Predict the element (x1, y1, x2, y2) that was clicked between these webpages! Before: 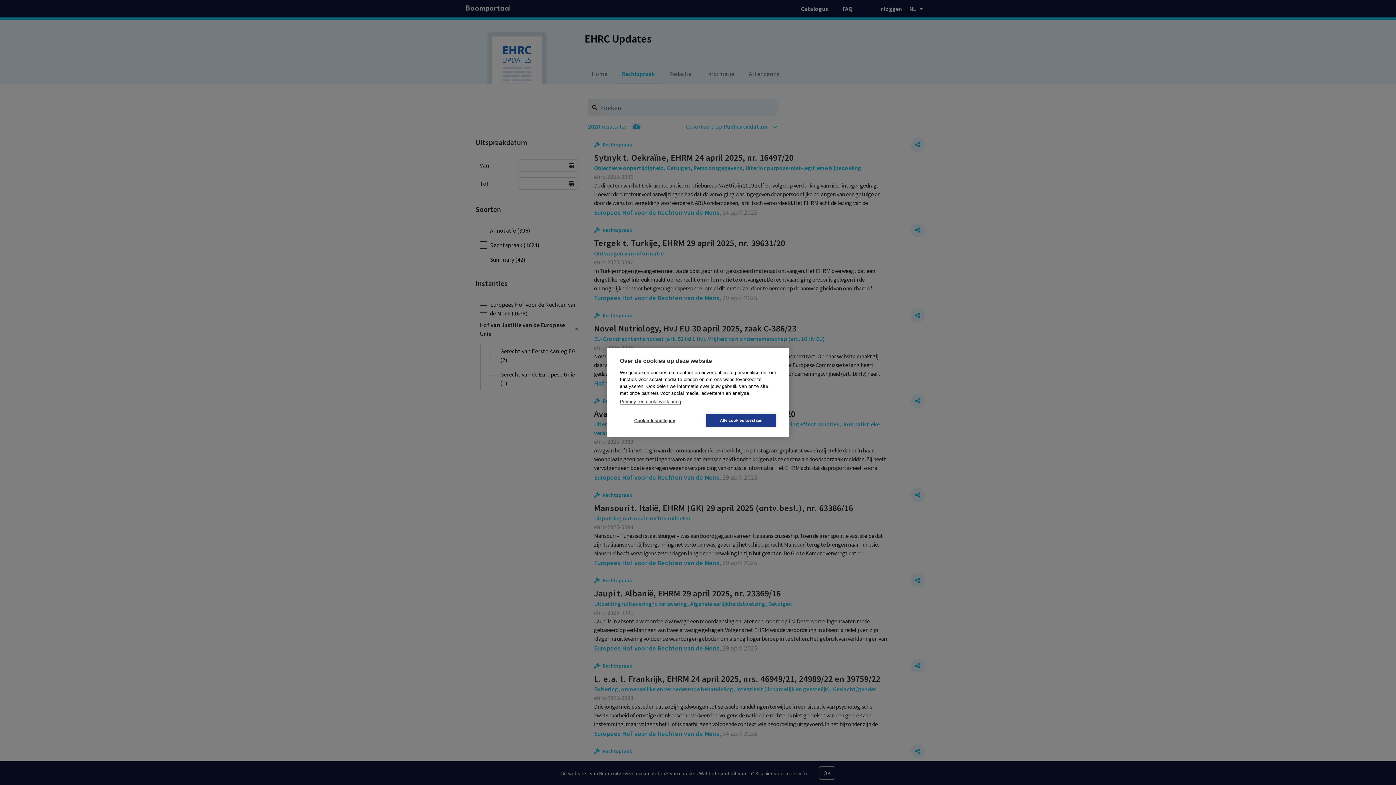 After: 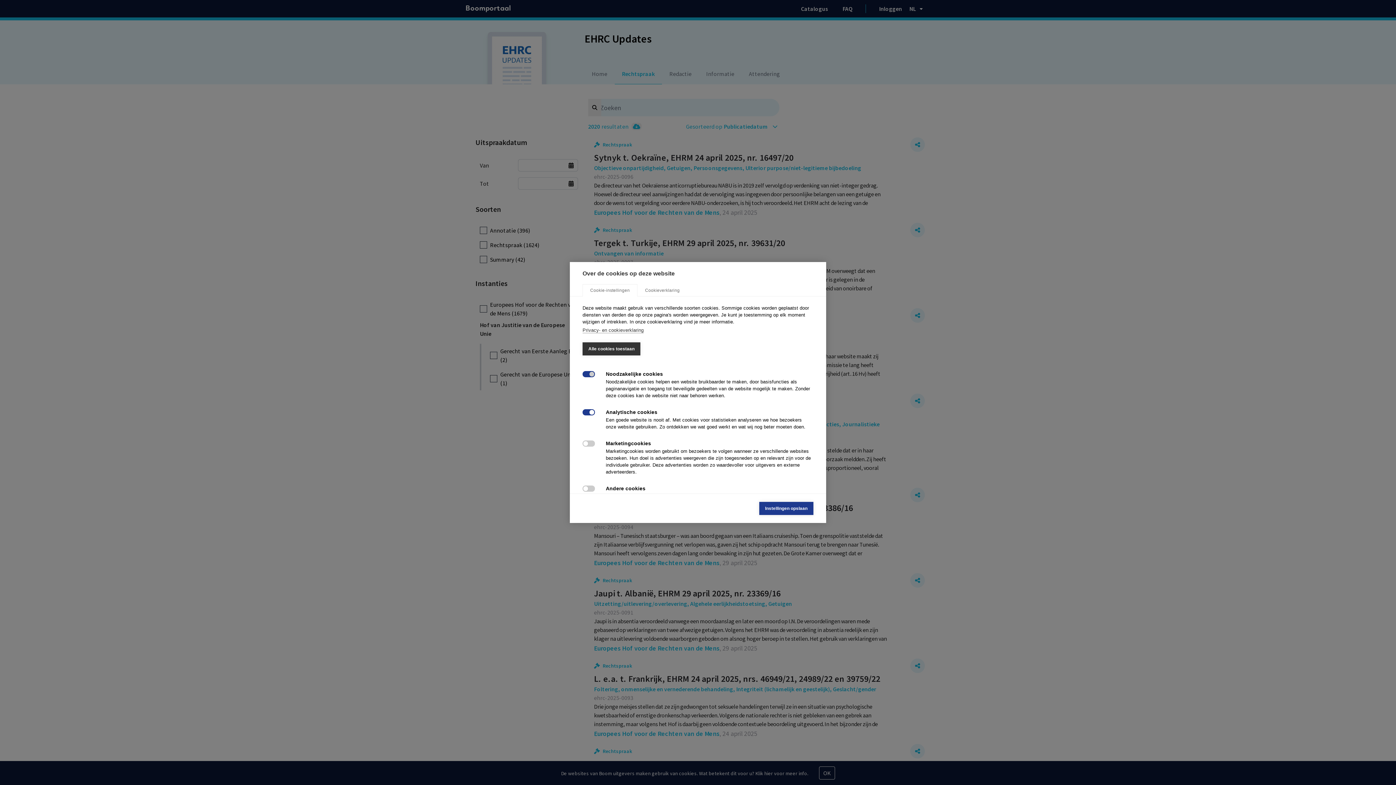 Action: bbox: (620, 414, 689, 427) label: Cookie-instellingen